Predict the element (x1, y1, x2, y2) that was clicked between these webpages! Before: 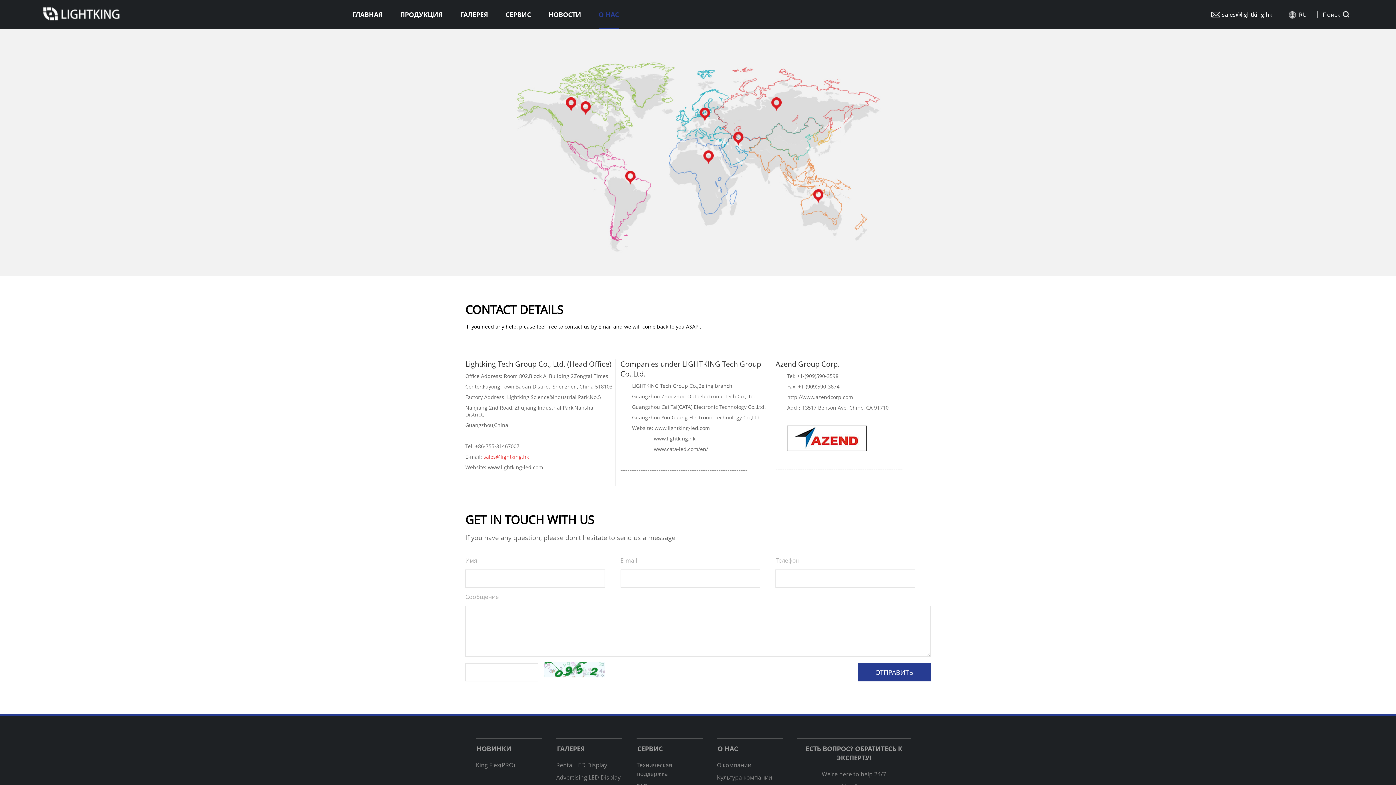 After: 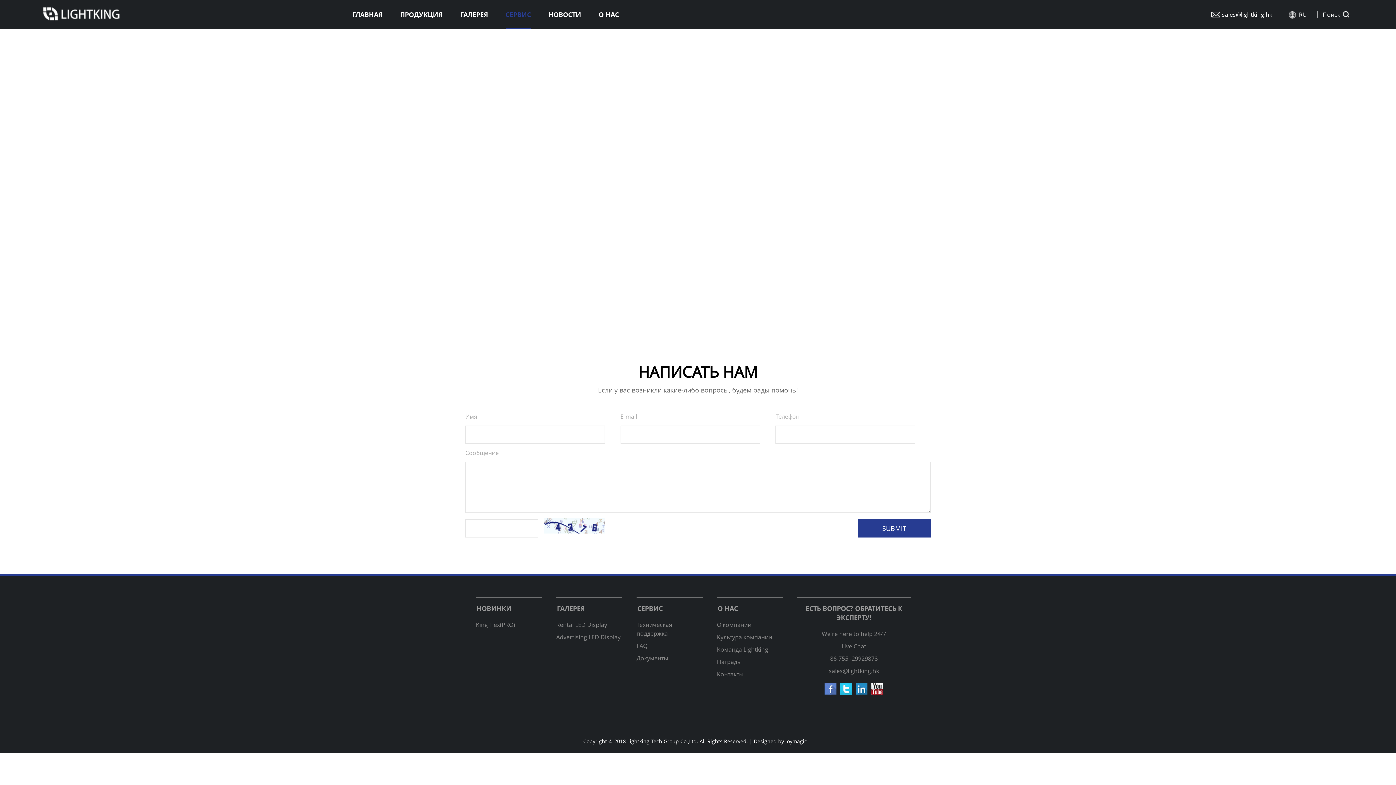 Action: label: СЕРВИС bbox: (505, 0, 531, 29)